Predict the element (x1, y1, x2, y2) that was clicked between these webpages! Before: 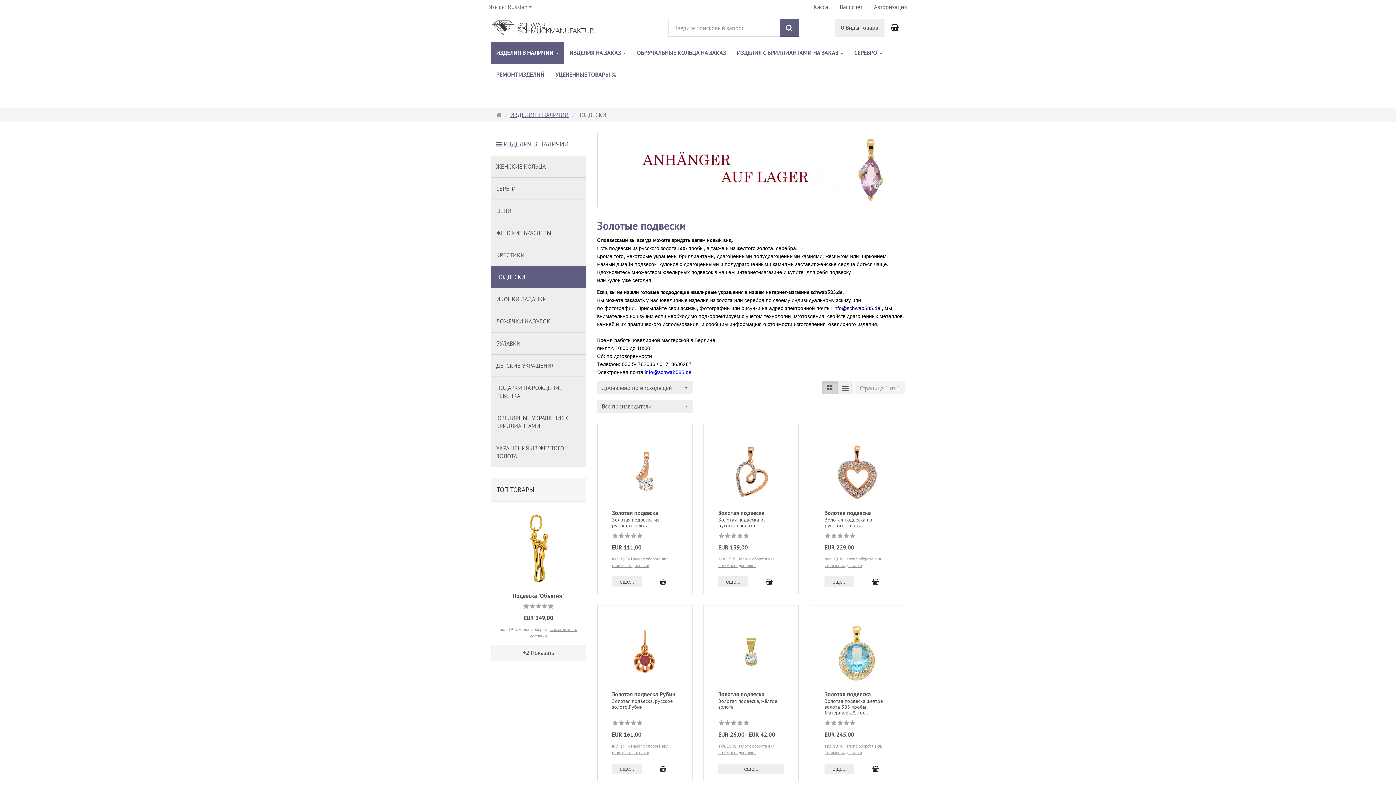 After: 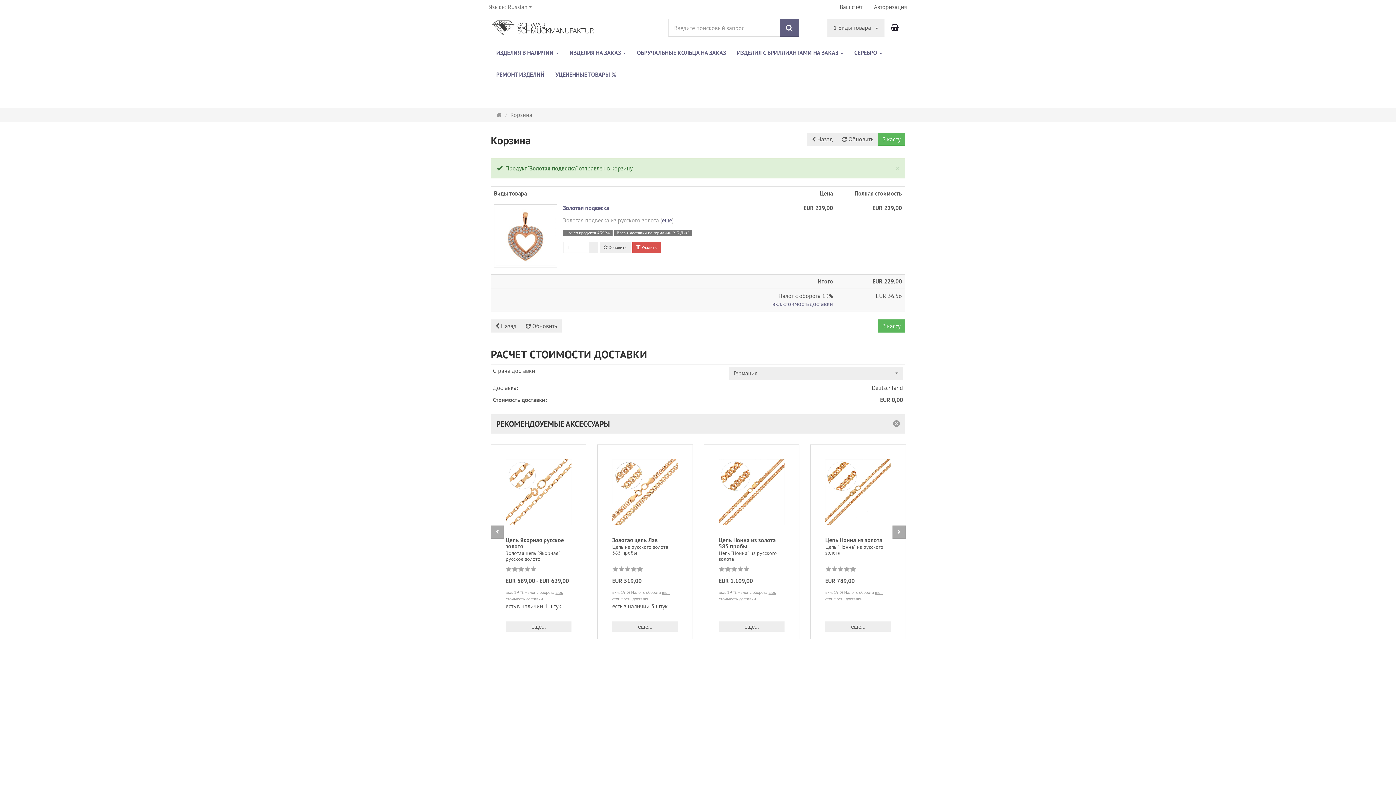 Action: bbox: (861, 576, 890, 587)